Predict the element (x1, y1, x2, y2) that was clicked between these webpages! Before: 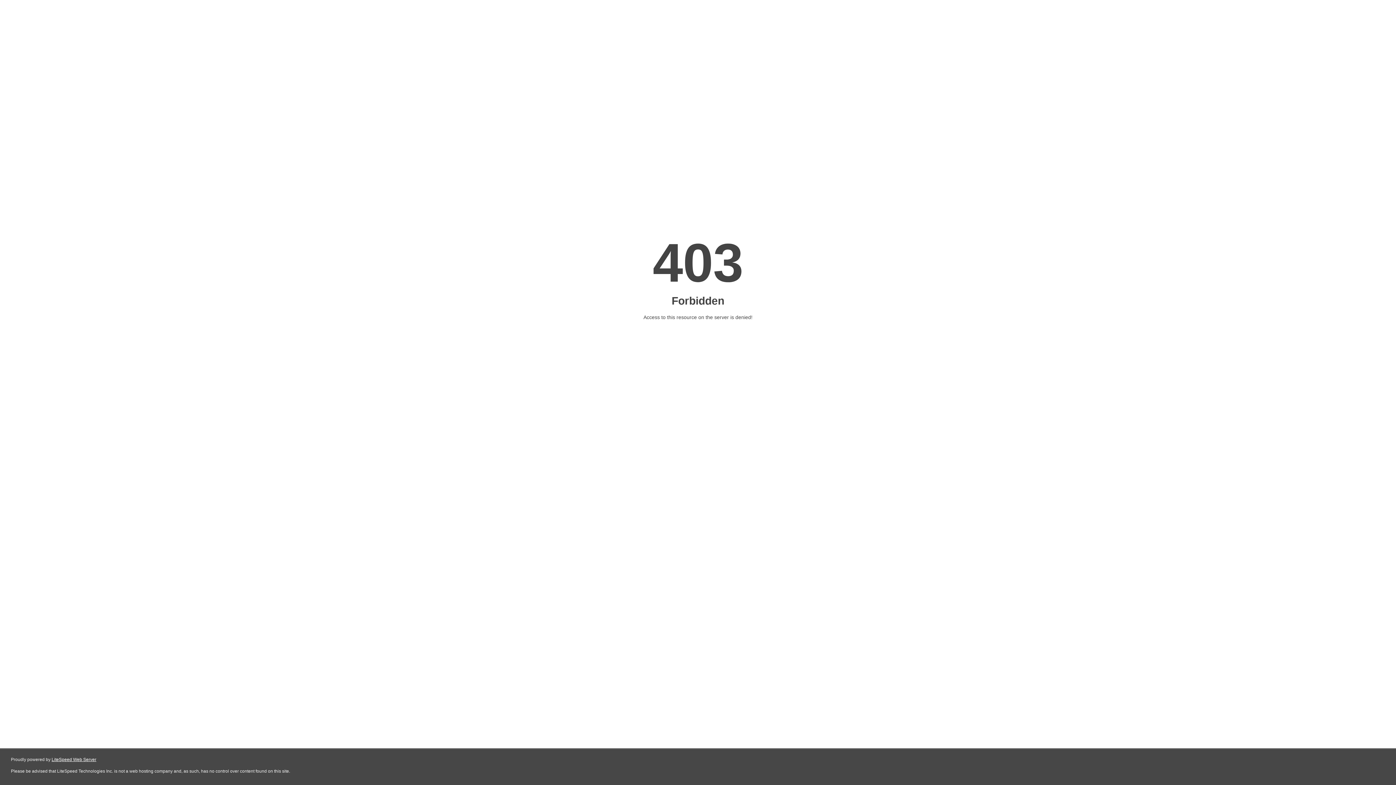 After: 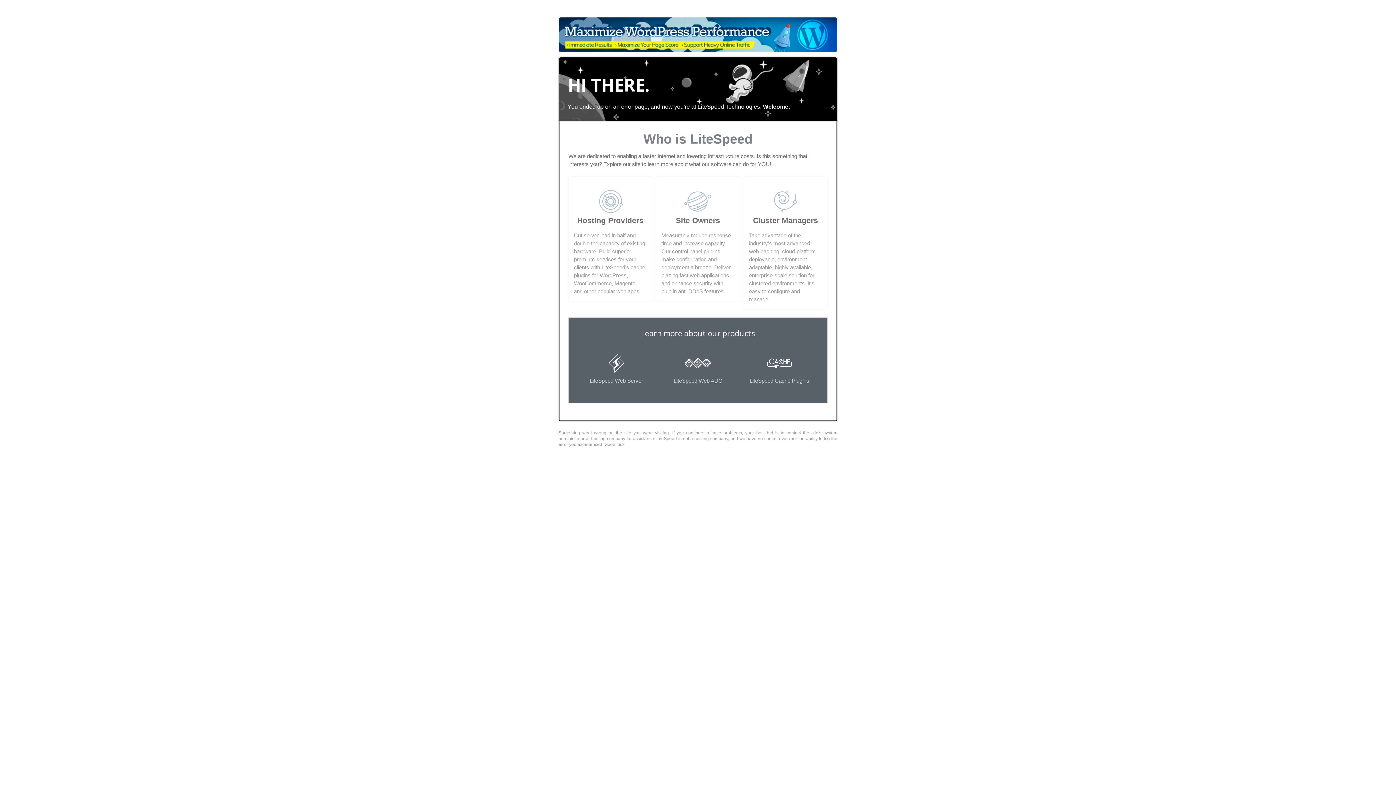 Action: label: LiteSpeed Web Server bbox: (51, 757, 96, 762)